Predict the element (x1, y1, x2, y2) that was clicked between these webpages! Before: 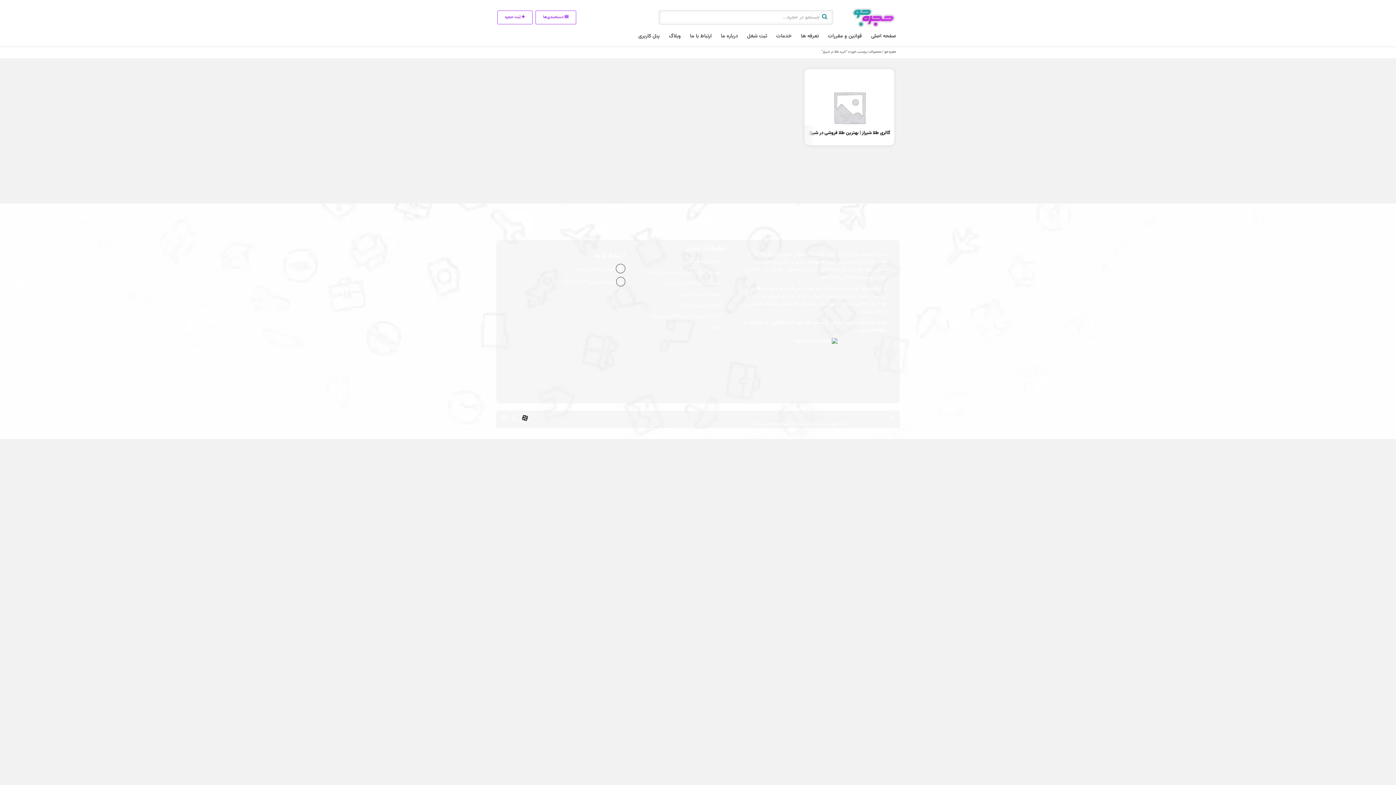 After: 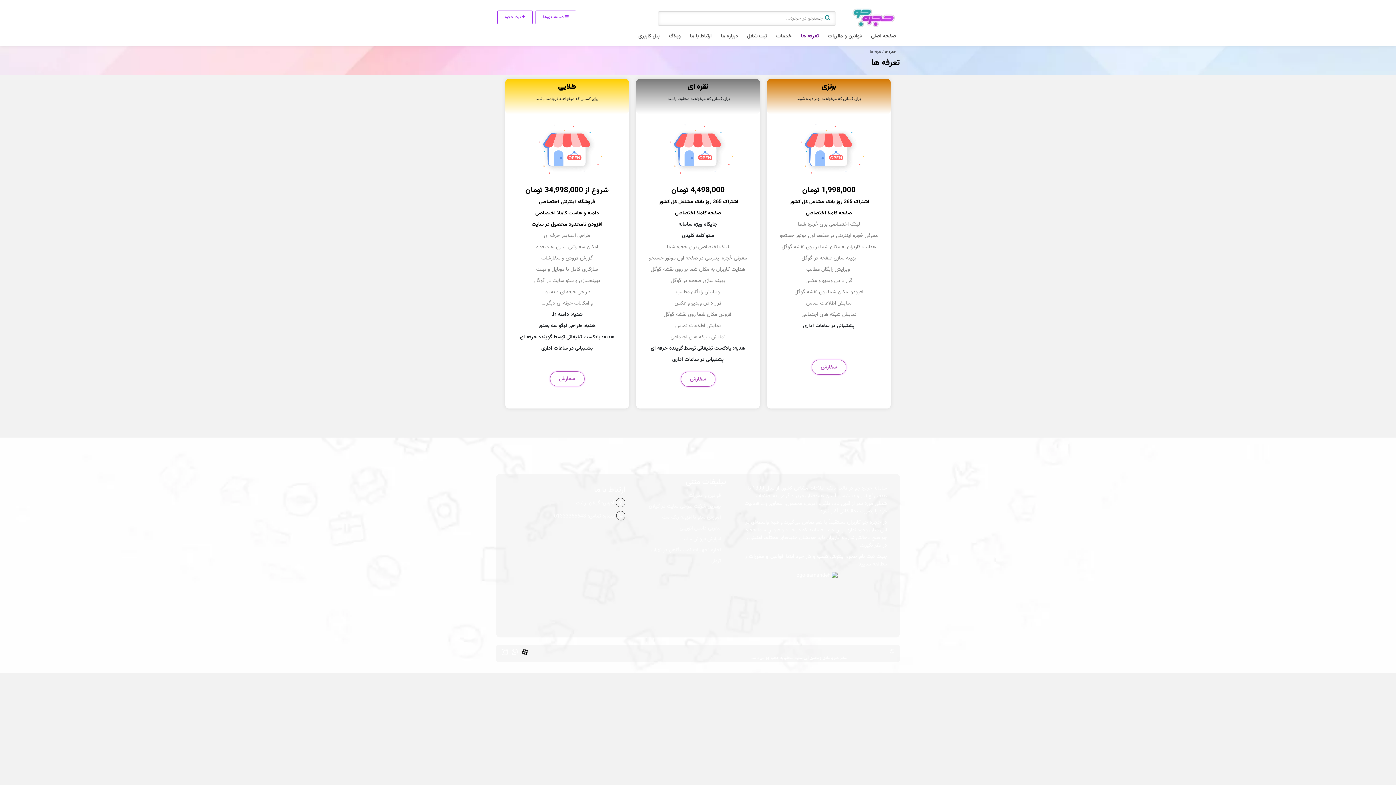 Action: bbox: (797, 31, 822, 42) label: تعرفه ها